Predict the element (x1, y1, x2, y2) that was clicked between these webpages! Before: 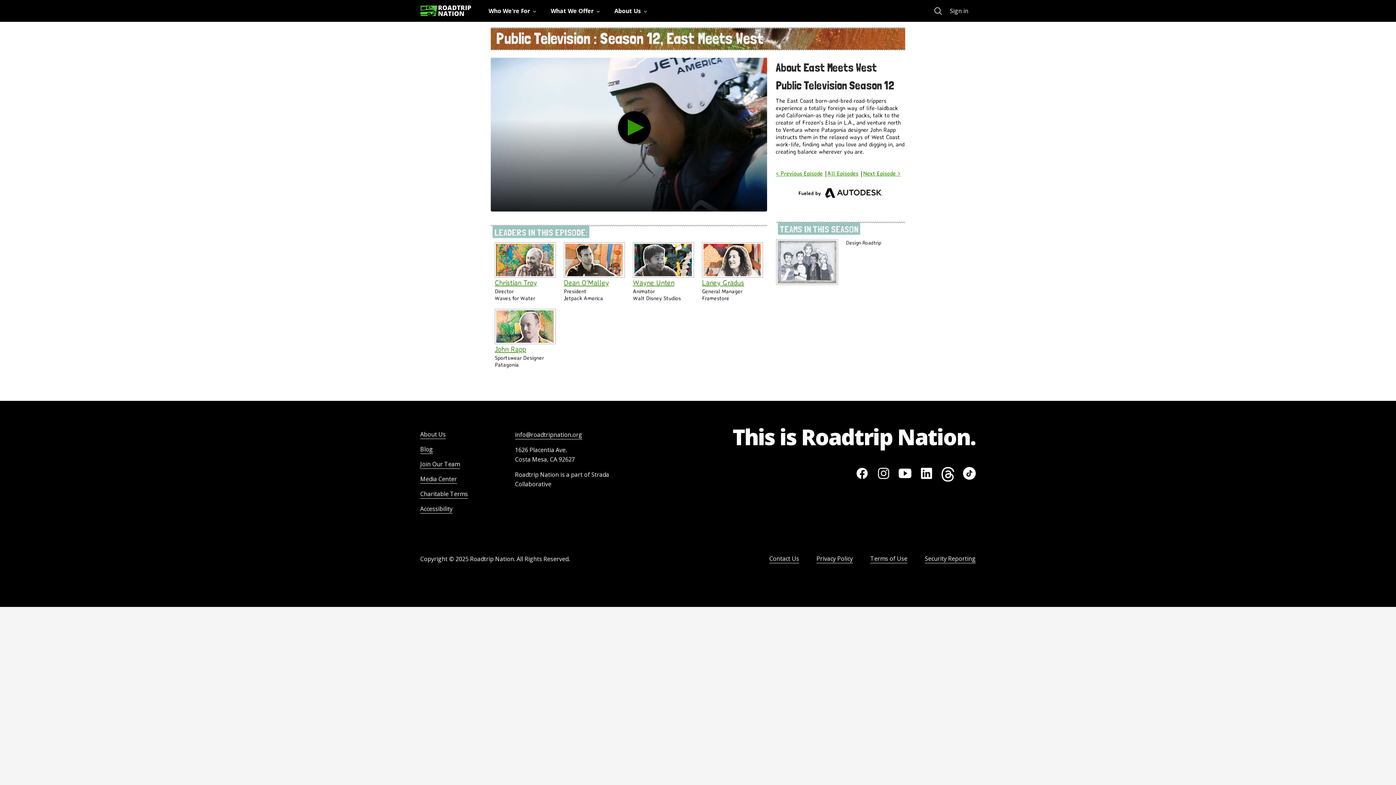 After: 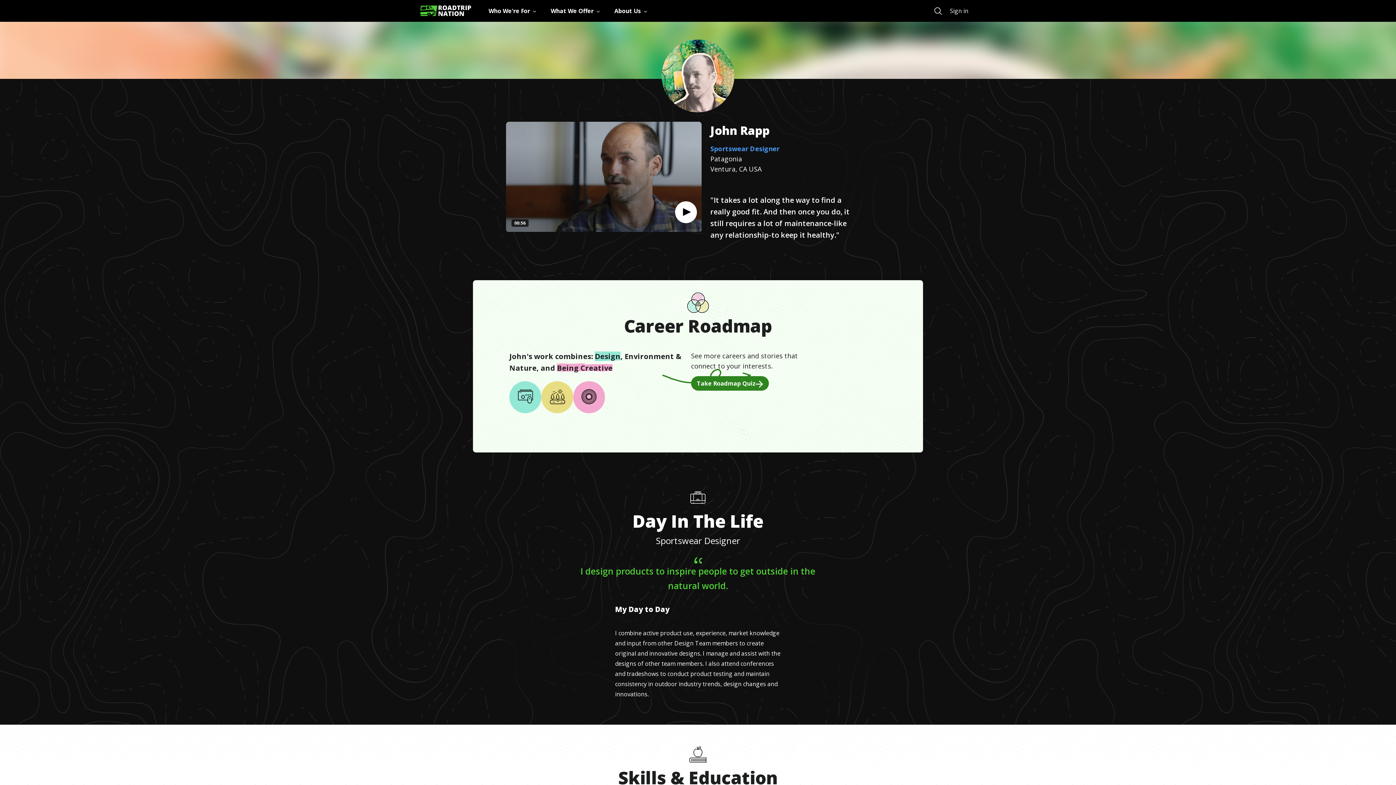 Action: bbox: (495, 309, 555, 343)